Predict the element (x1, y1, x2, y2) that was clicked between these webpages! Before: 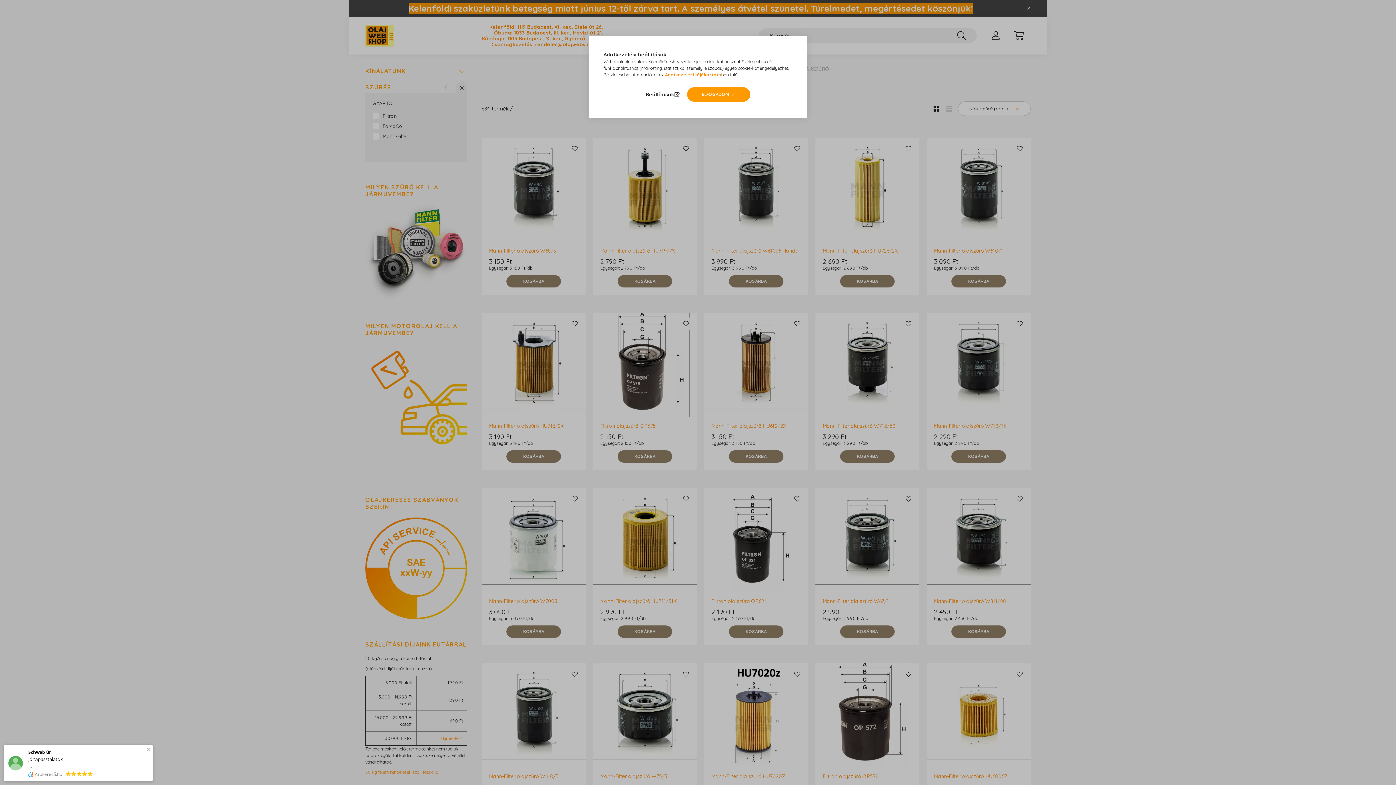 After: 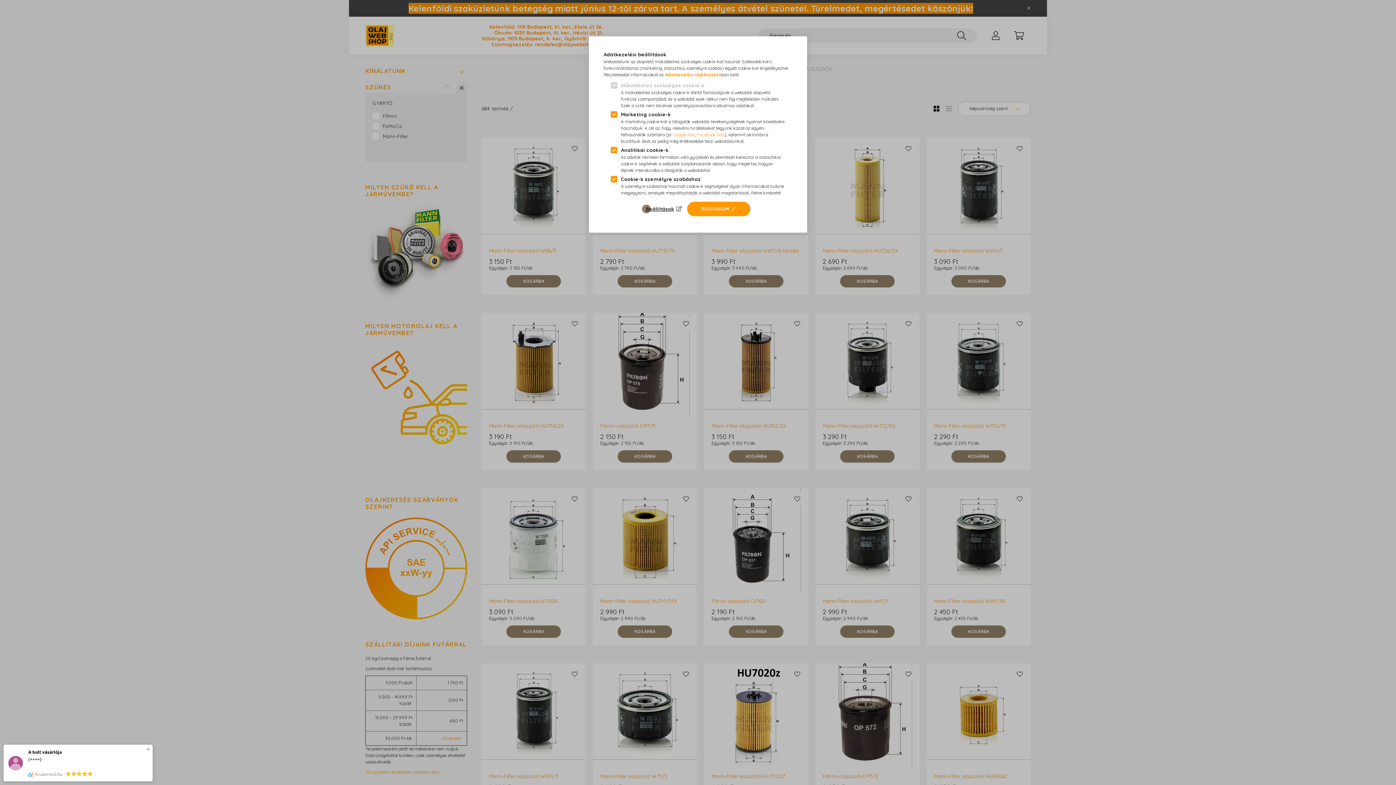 Action: bbox: (645, 89, 682, 99) label: Beállítások